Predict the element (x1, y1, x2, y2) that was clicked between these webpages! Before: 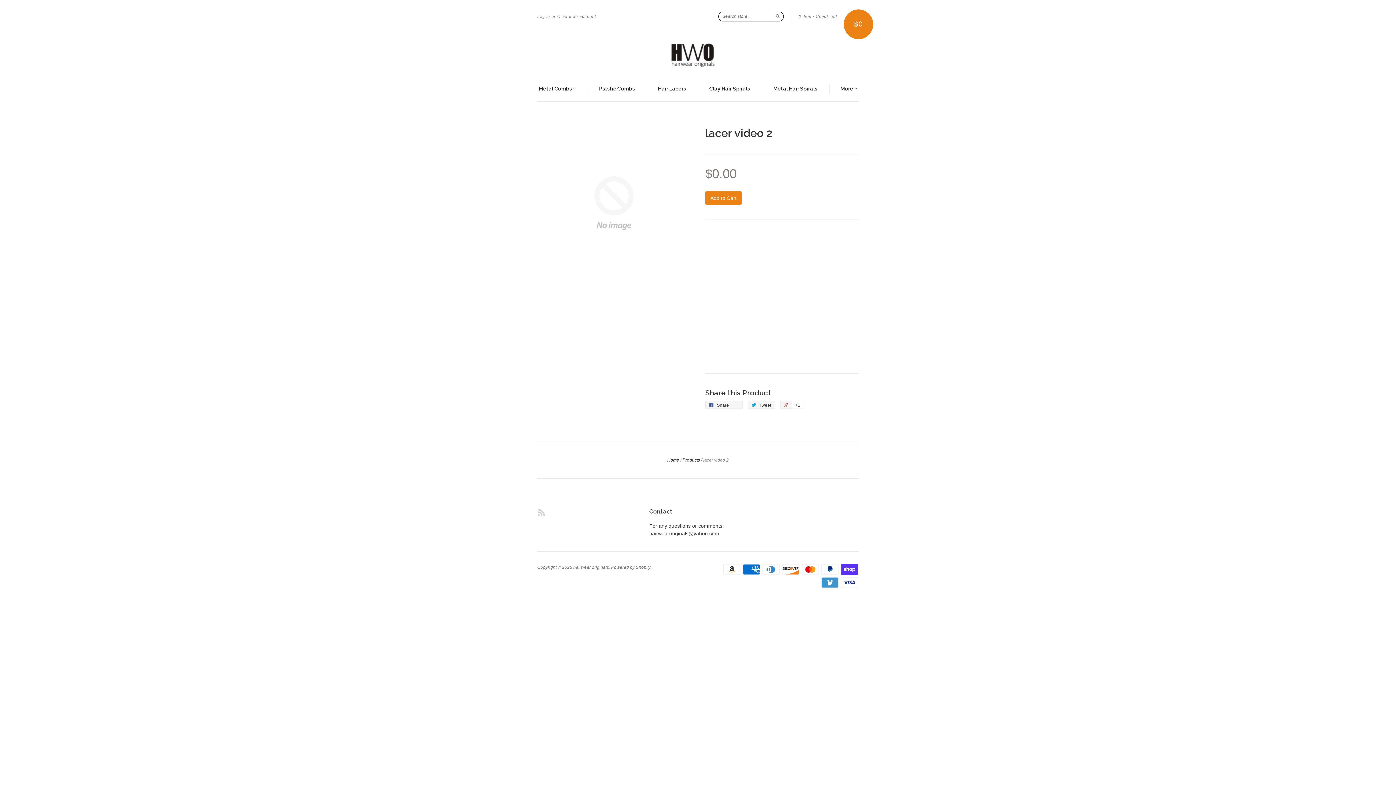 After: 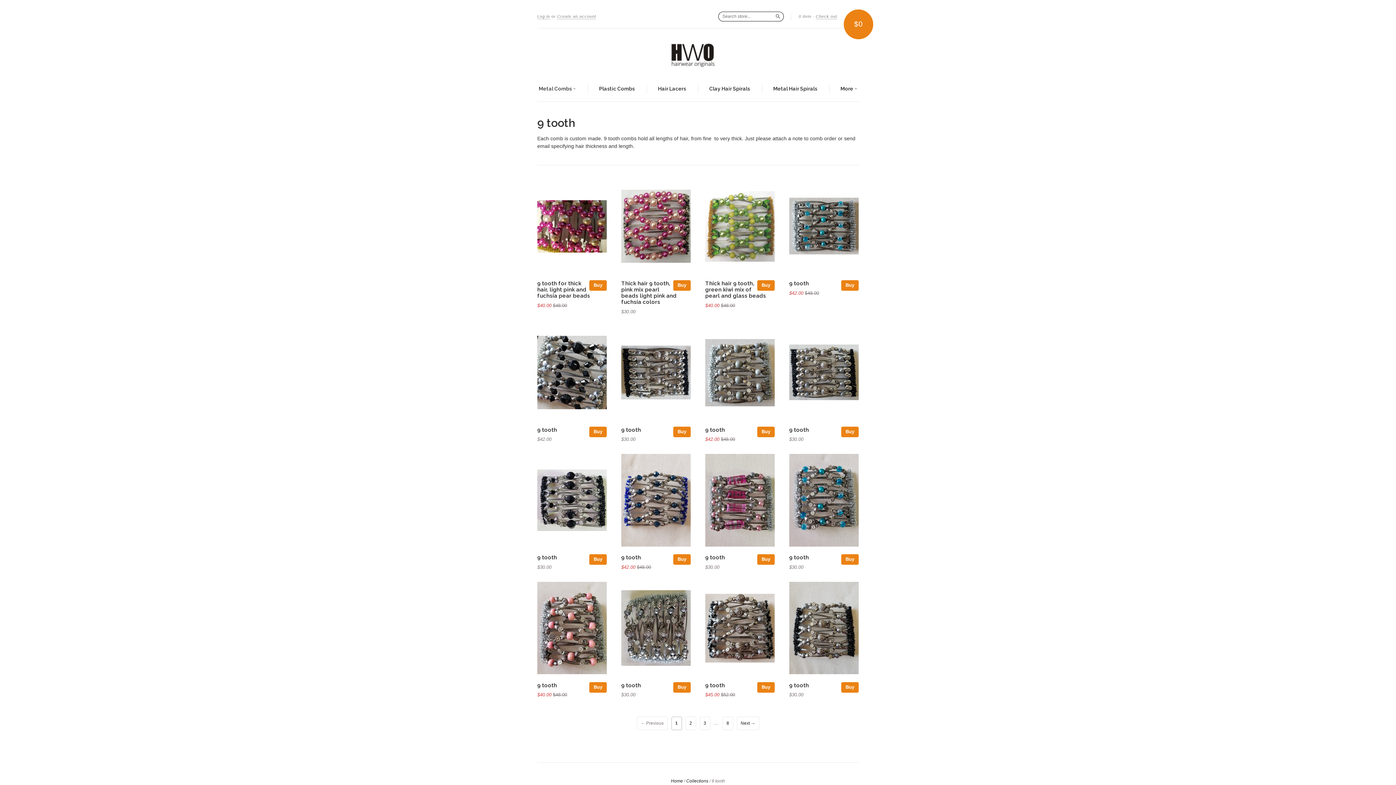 Action: label: Metal Combs  bbox: (538, 85, 576, 93)